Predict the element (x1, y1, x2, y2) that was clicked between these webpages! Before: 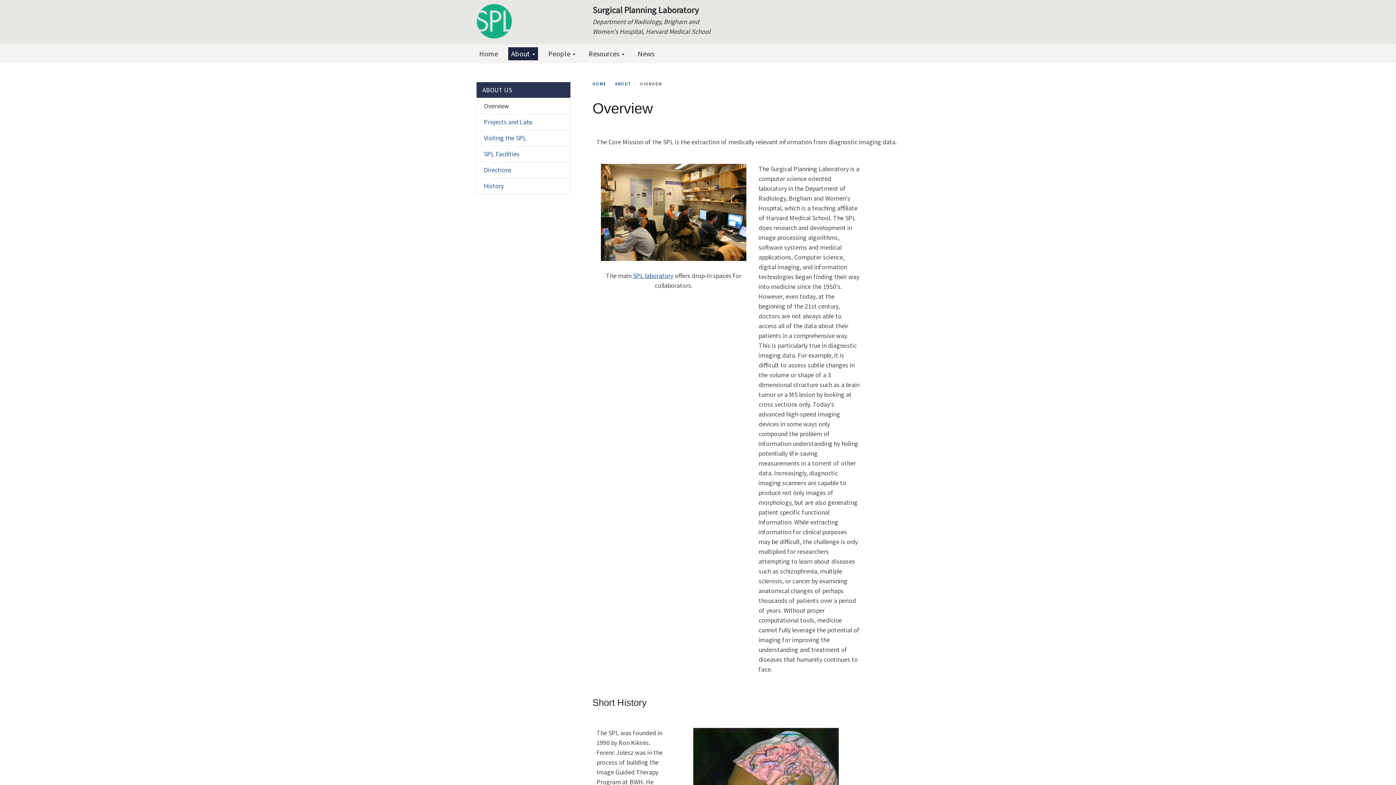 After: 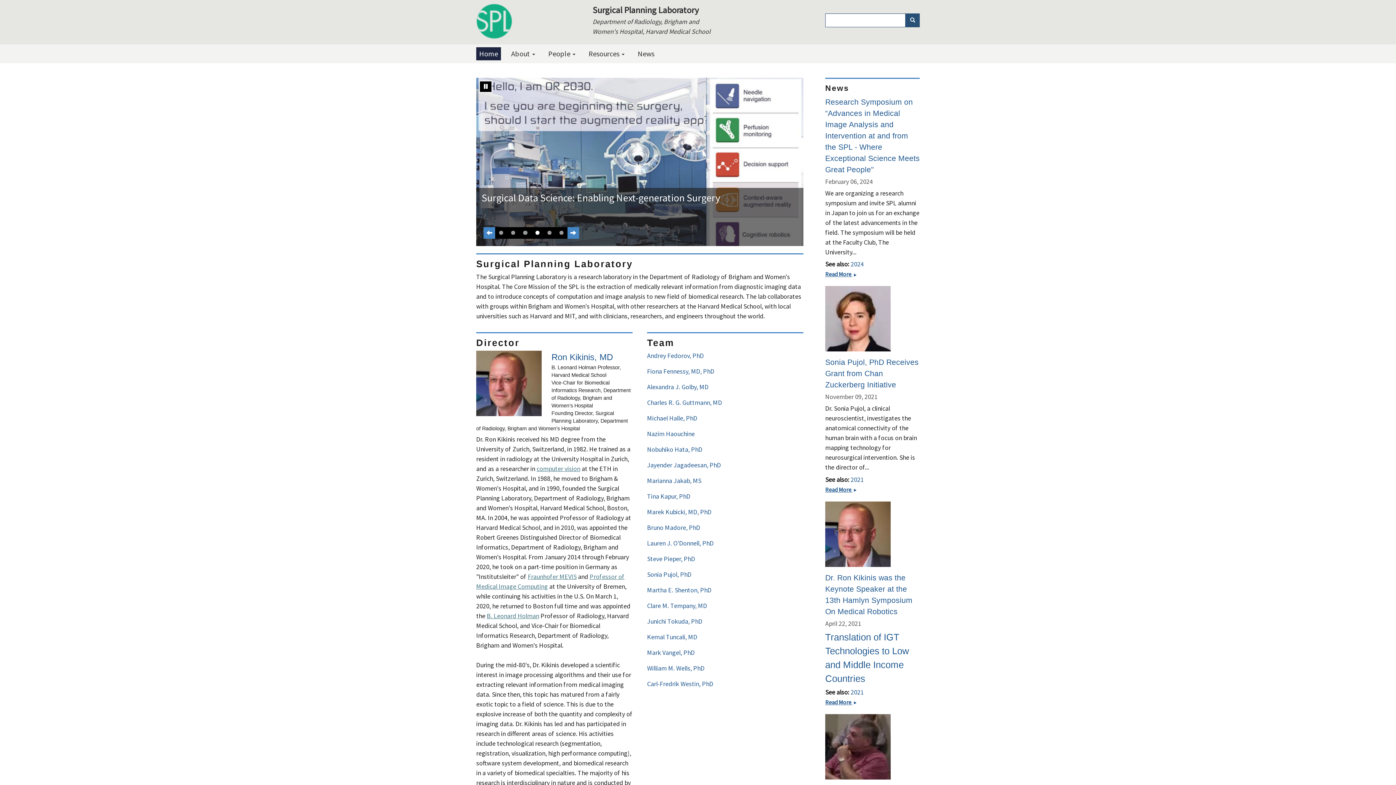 Action: label: HOME bbox: (592, 81, 606, 86)